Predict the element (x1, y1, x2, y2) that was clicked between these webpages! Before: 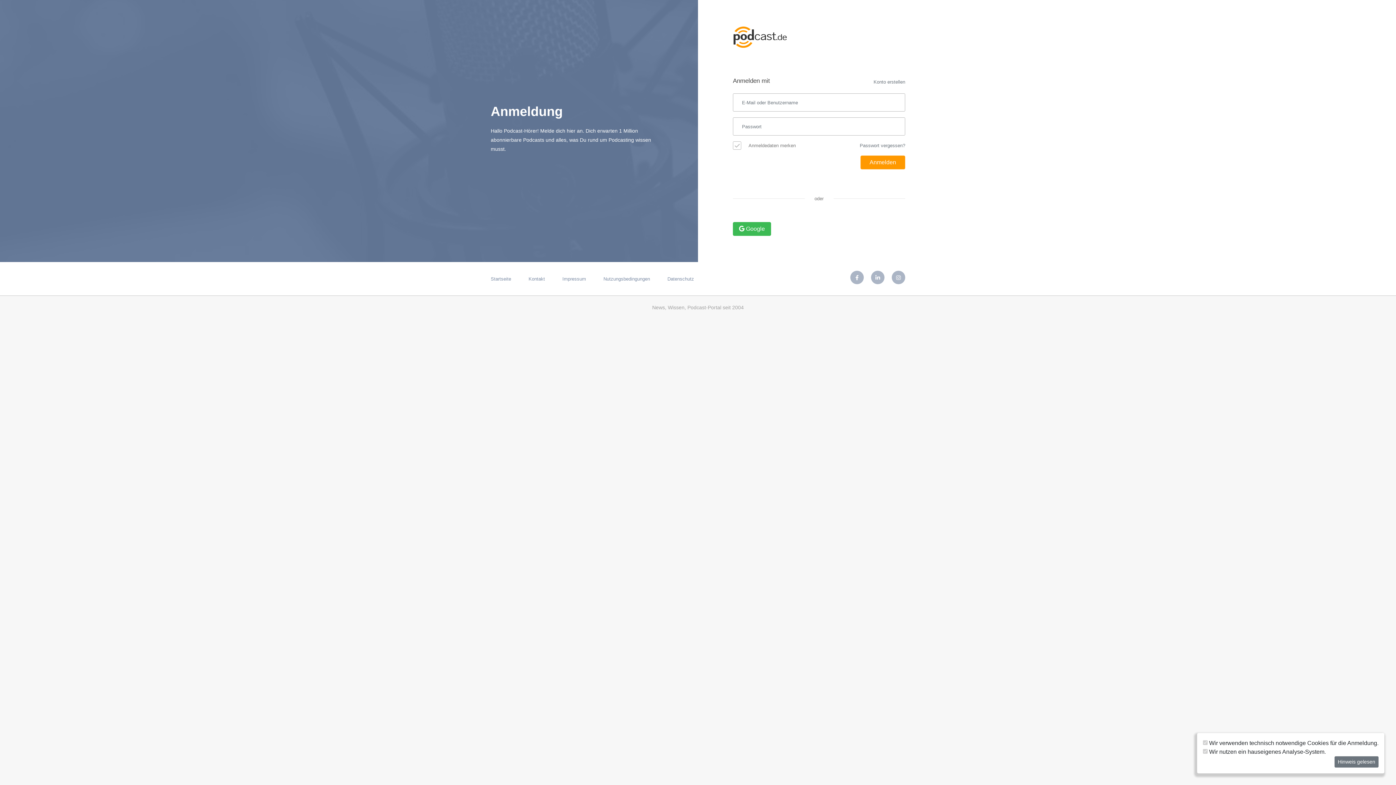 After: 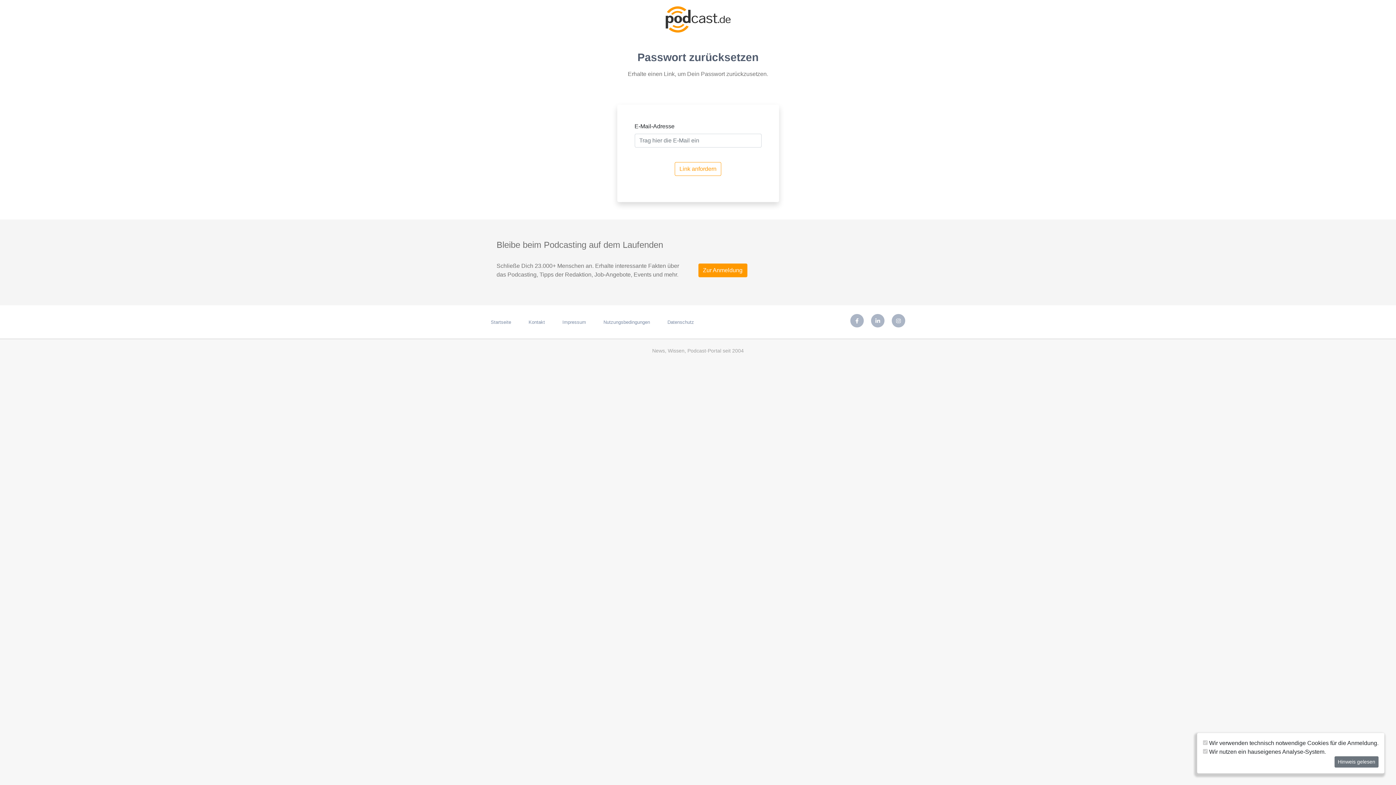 Action: bbox: (860, 143, 905, 148) label: Passwort vergessen?